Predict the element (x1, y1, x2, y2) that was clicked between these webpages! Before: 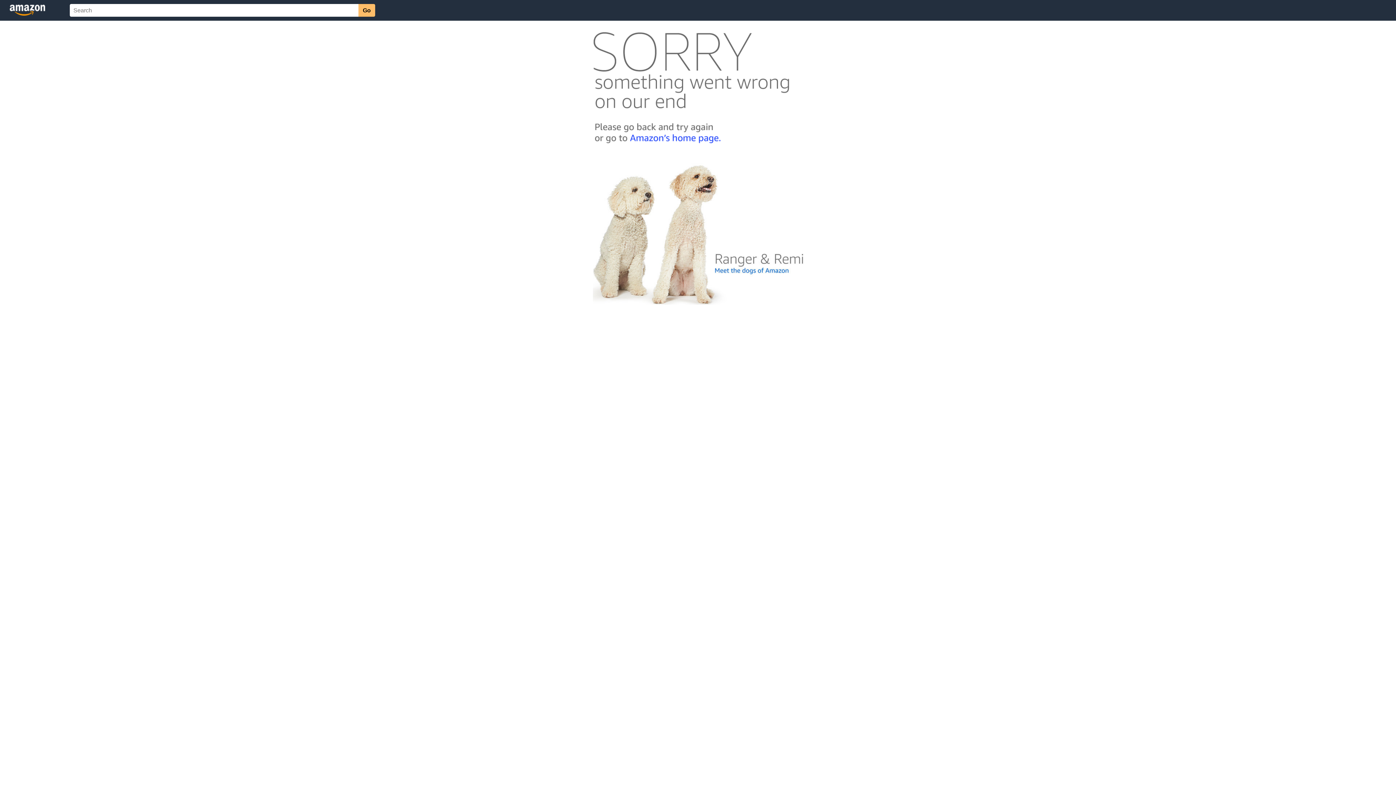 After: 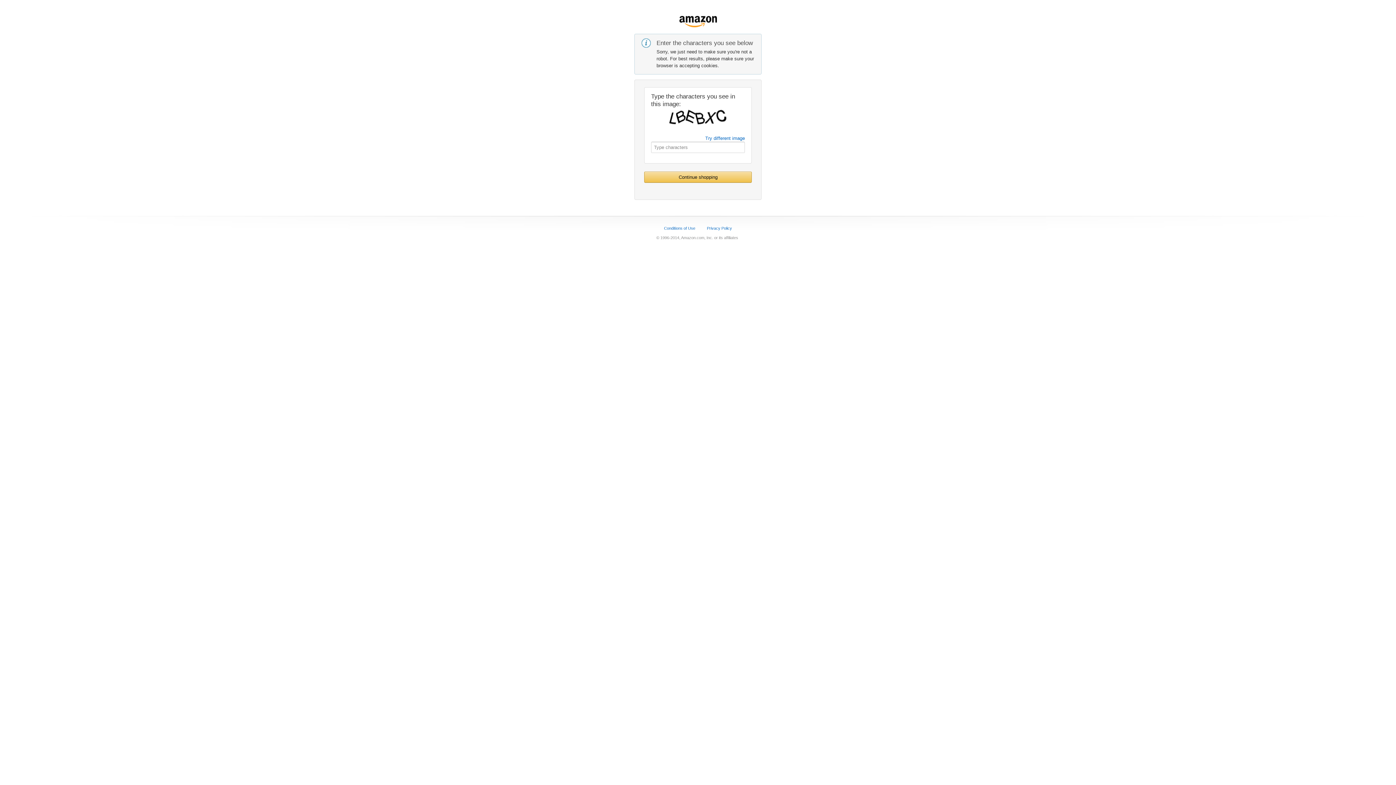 Action: bbox: (592, 142, 803, 148)